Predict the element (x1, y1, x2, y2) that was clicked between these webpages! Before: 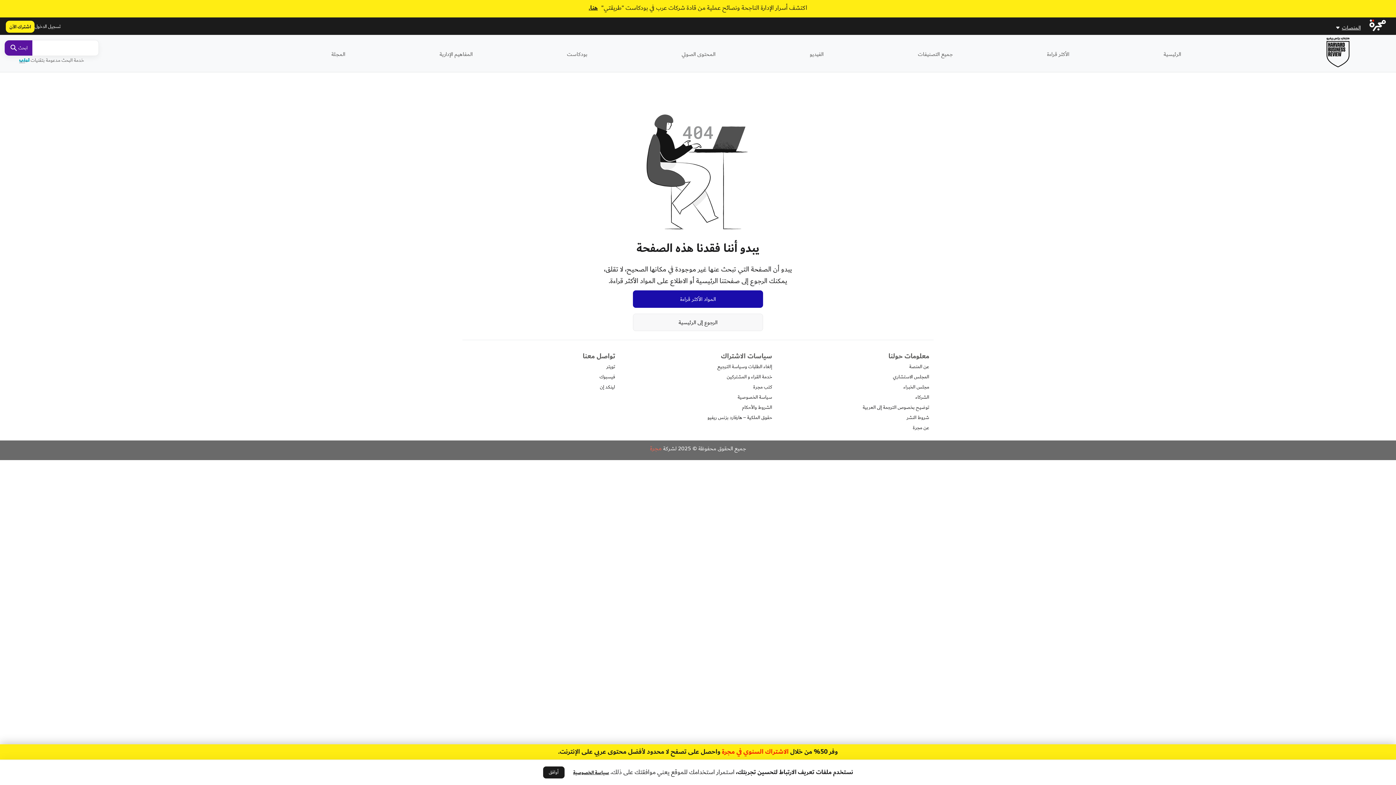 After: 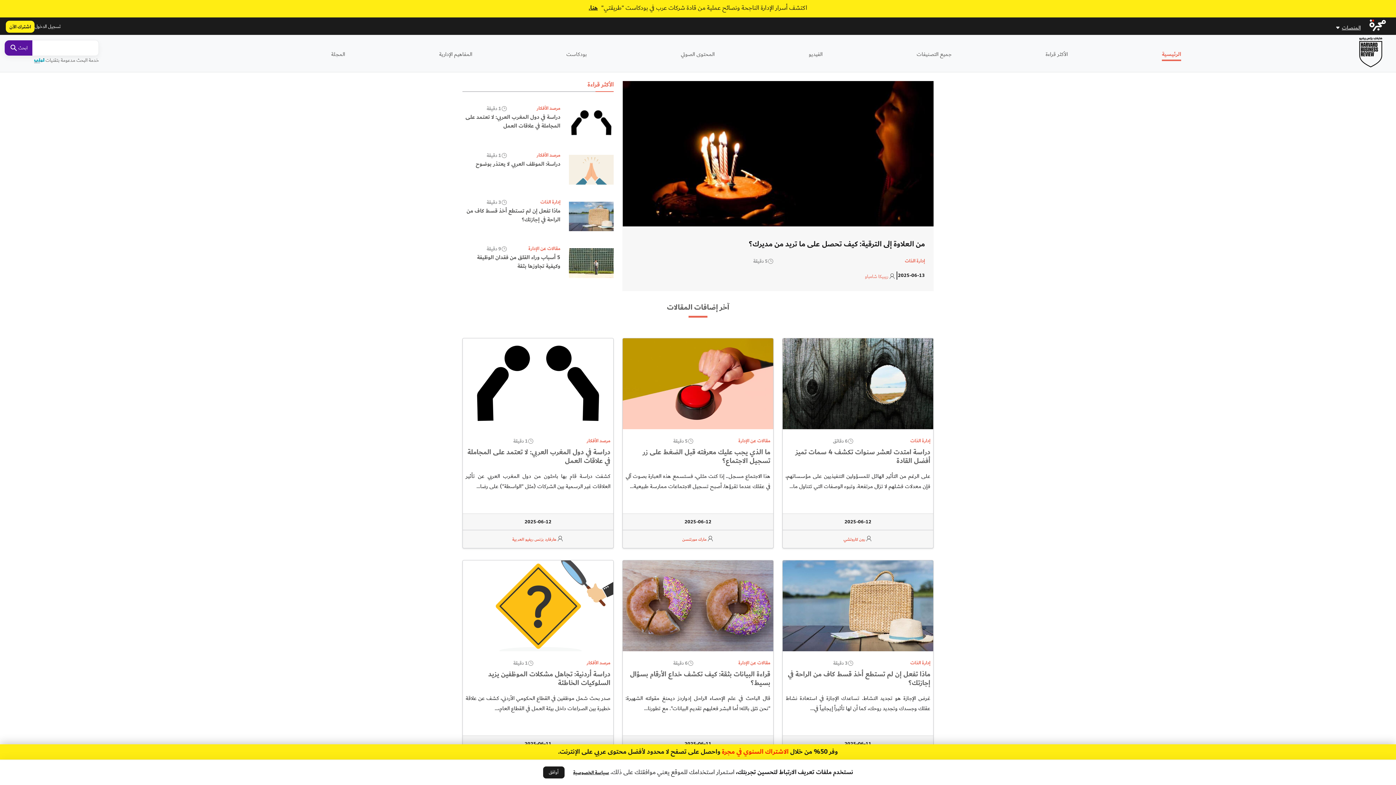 Action: bbox: (1317, 64, 1359, 72)